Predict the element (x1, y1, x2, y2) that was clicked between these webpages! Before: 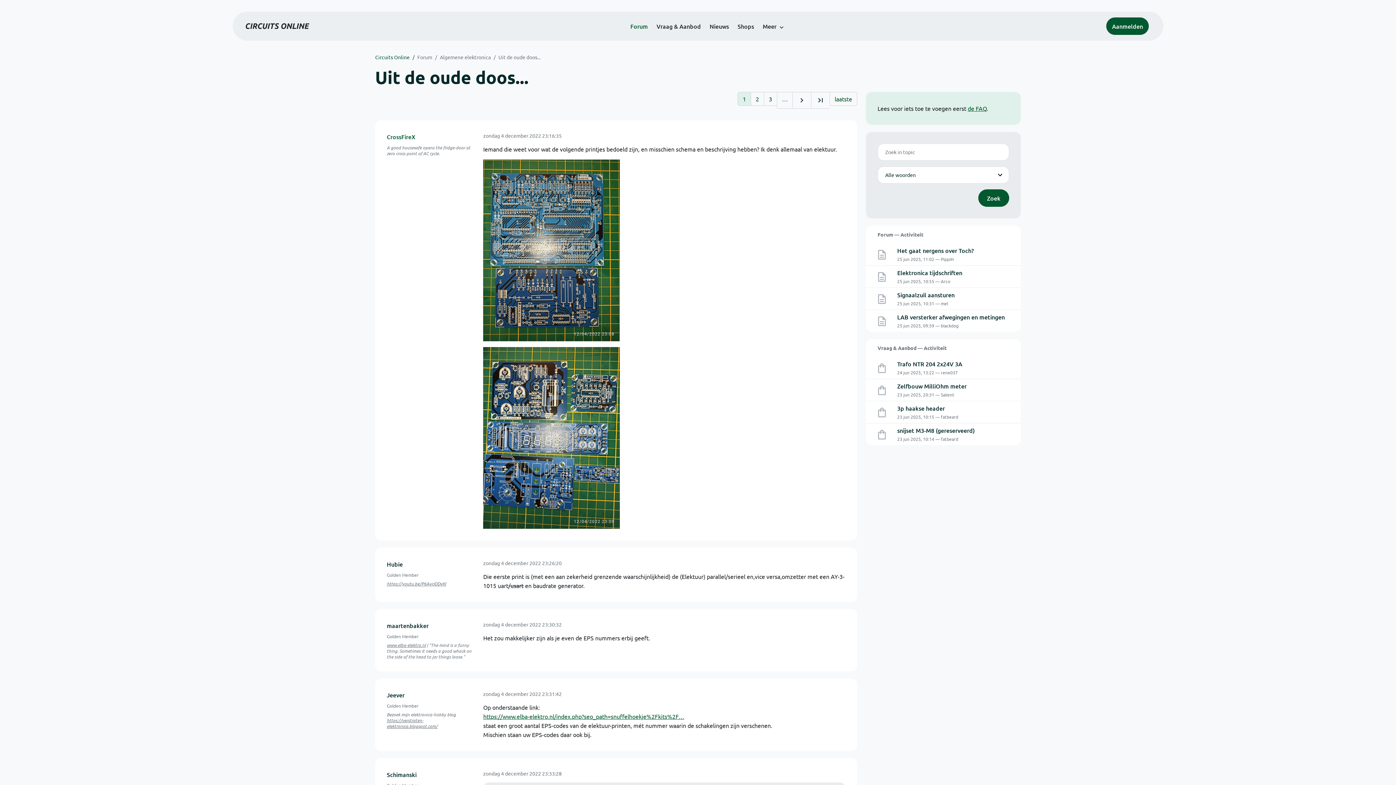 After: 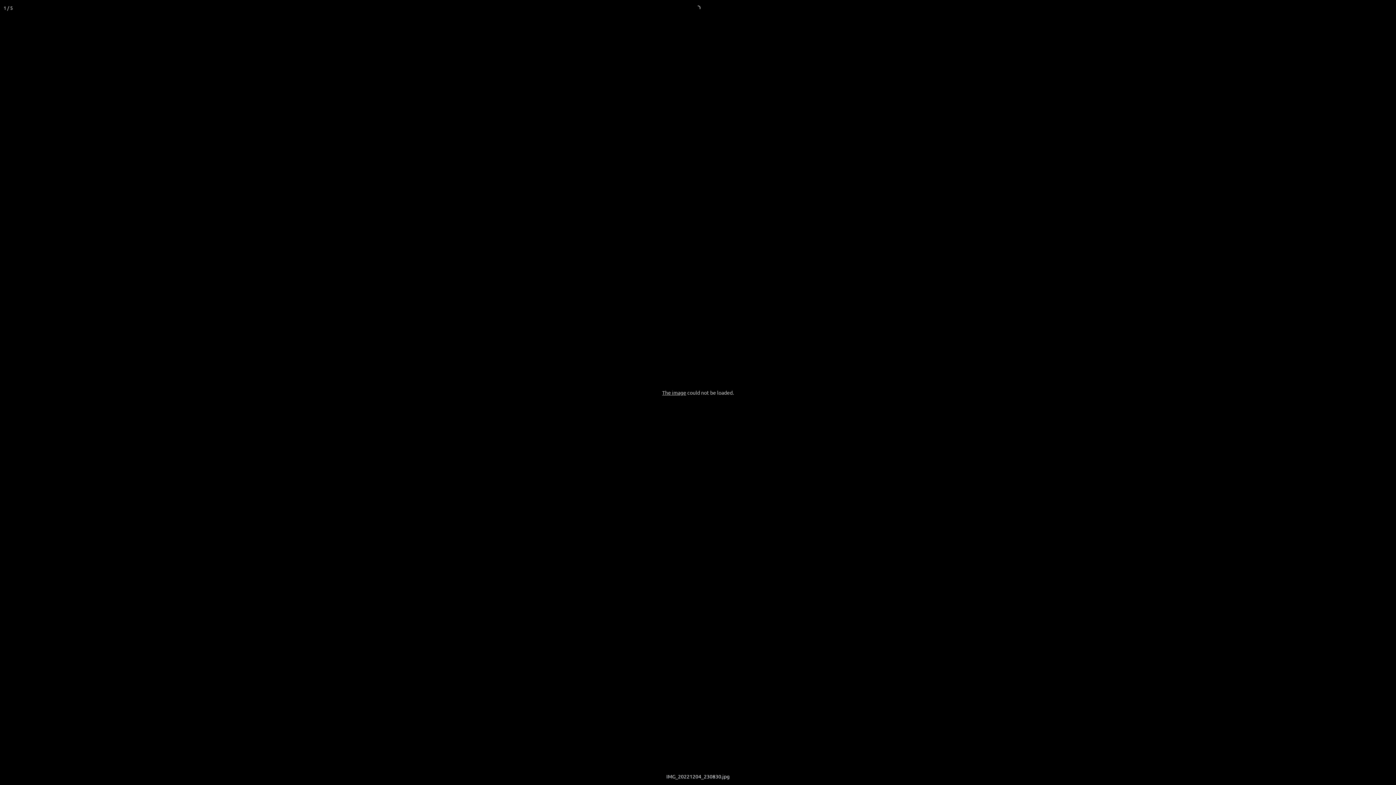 Action: bbox: (483, 245, 620, 253)